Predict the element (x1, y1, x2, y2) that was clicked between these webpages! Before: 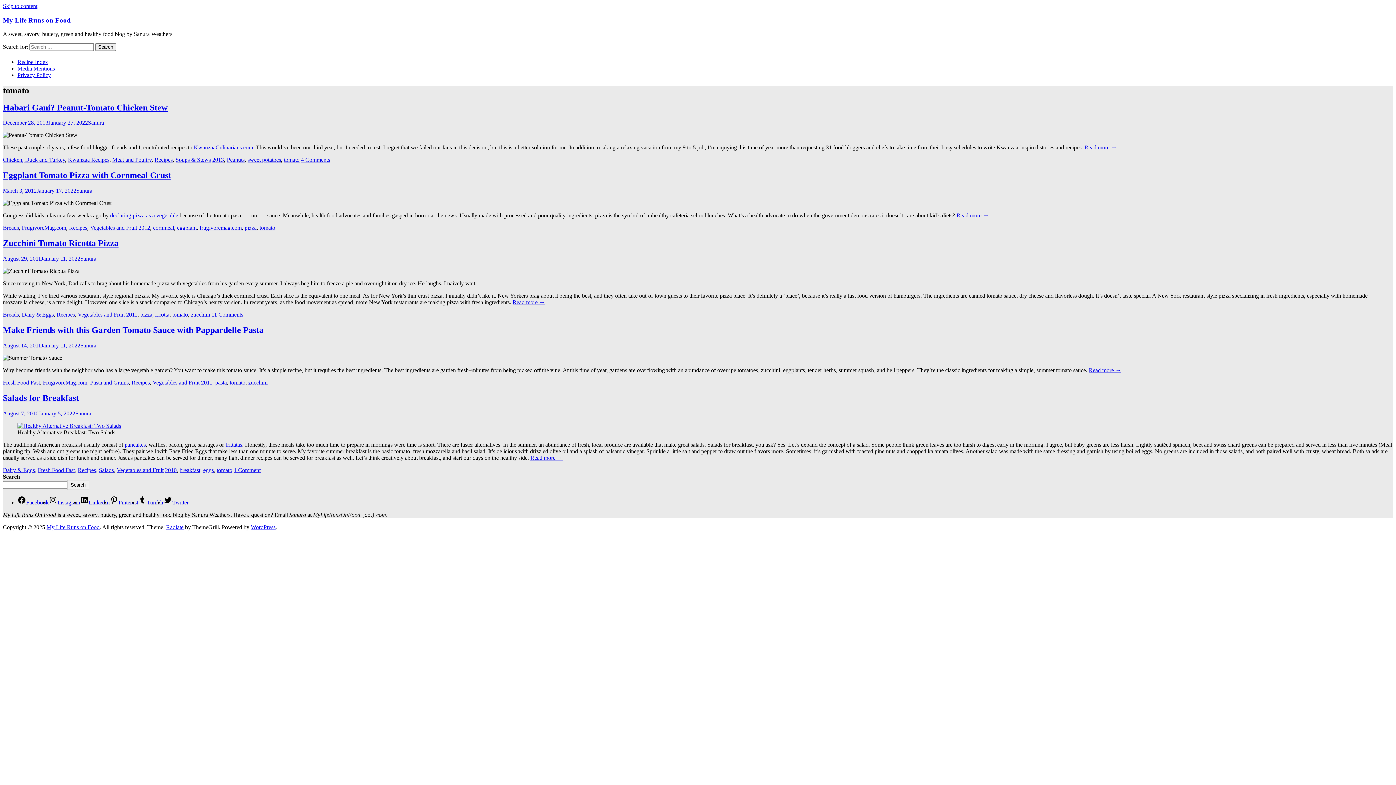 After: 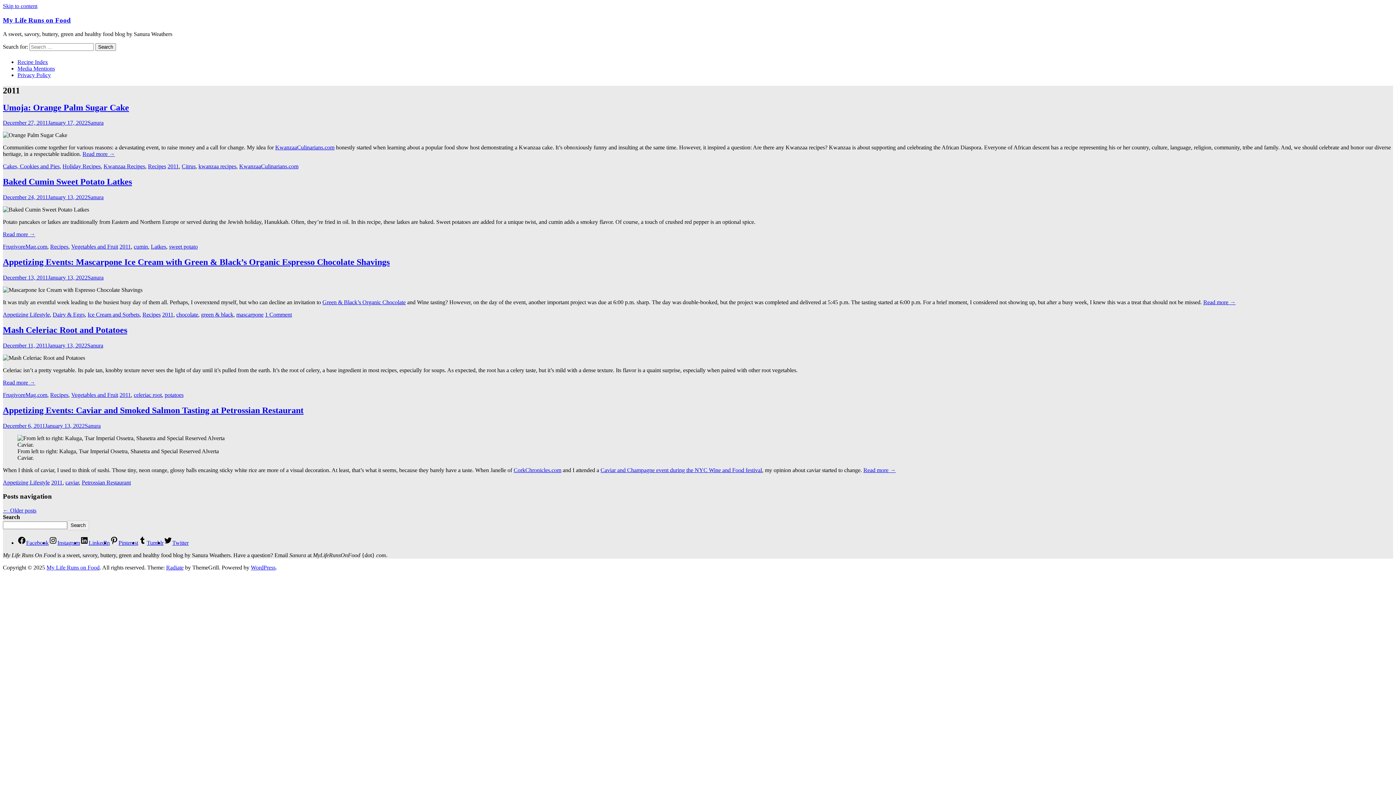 Action: label: 2011 bbox: (201, 379, 212, 385)